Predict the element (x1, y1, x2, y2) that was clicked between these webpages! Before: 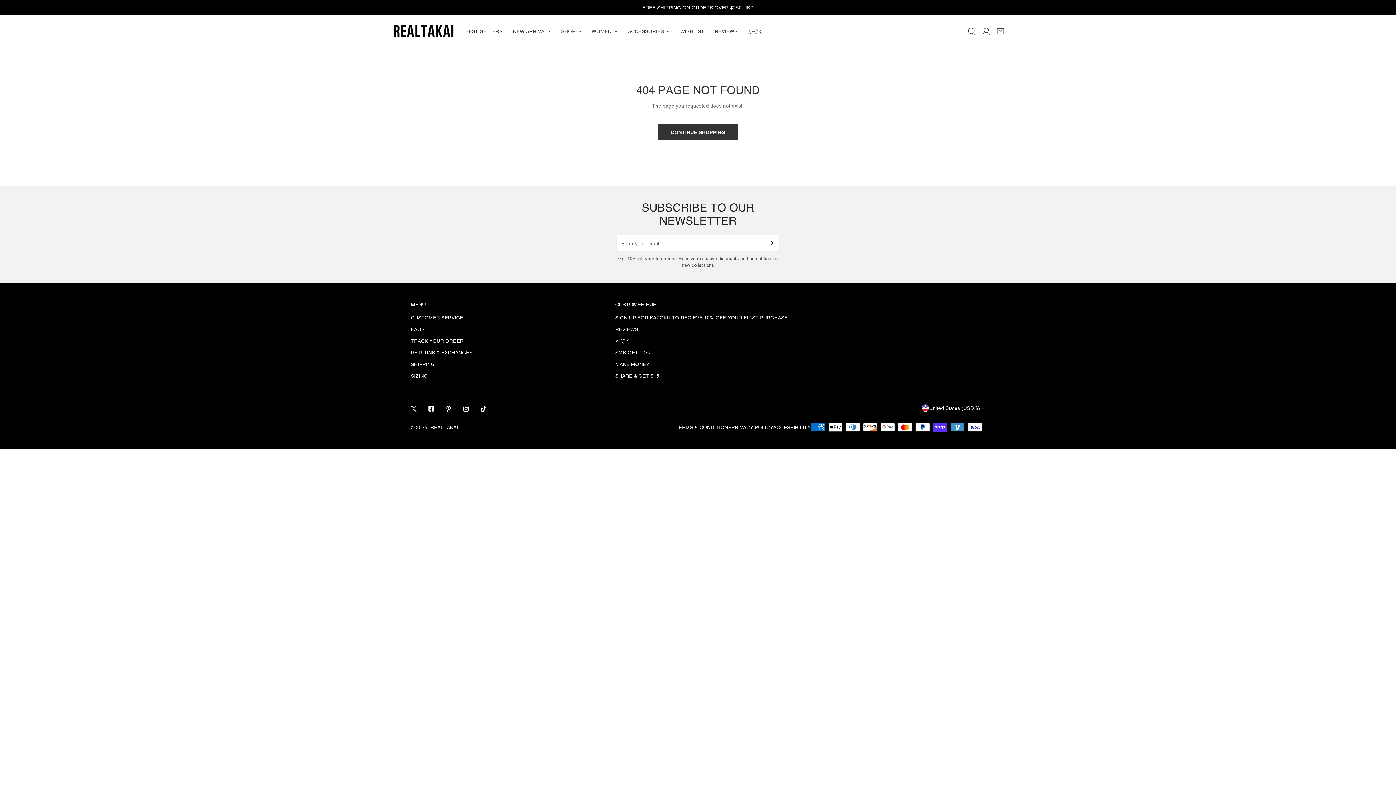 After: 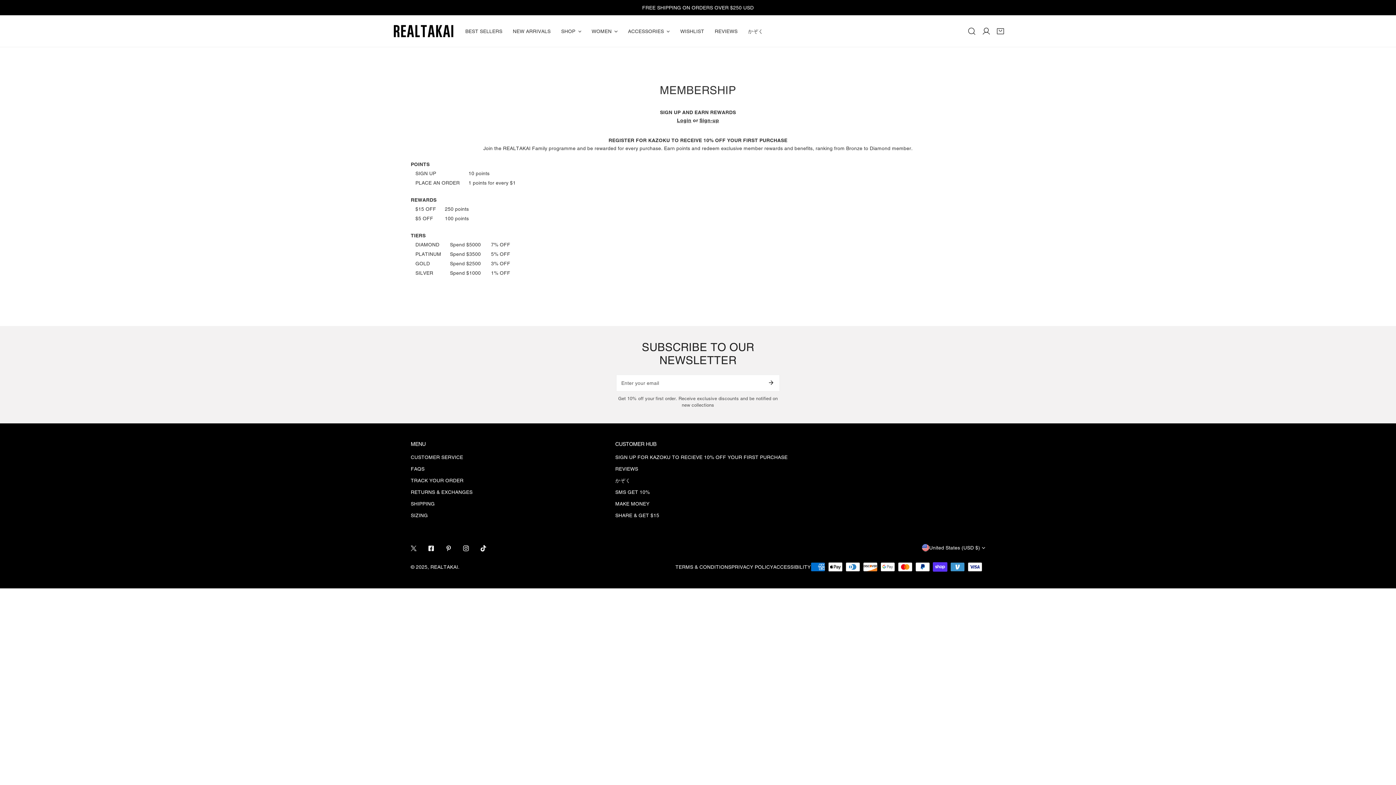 Action: label: かぞく bbox: (615, 338, 630, 343)